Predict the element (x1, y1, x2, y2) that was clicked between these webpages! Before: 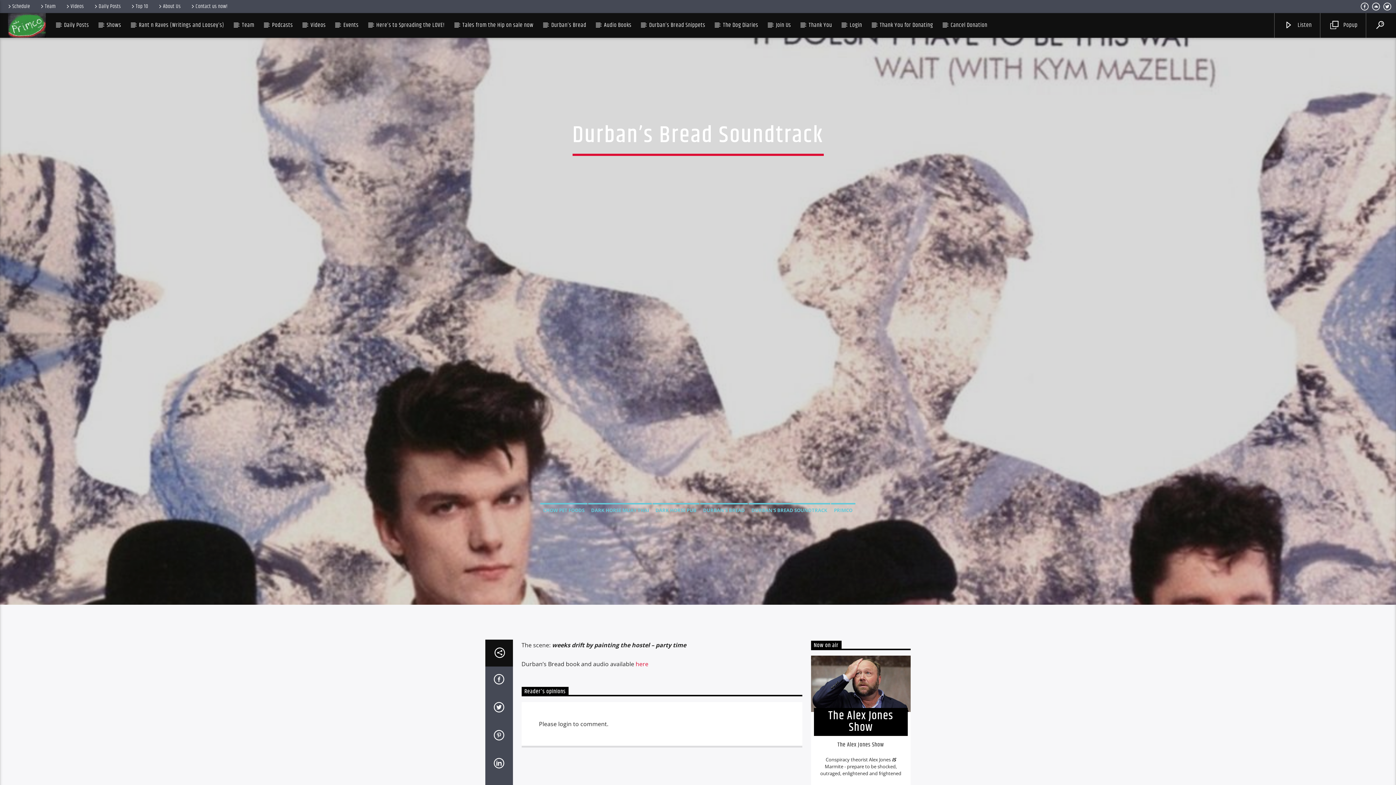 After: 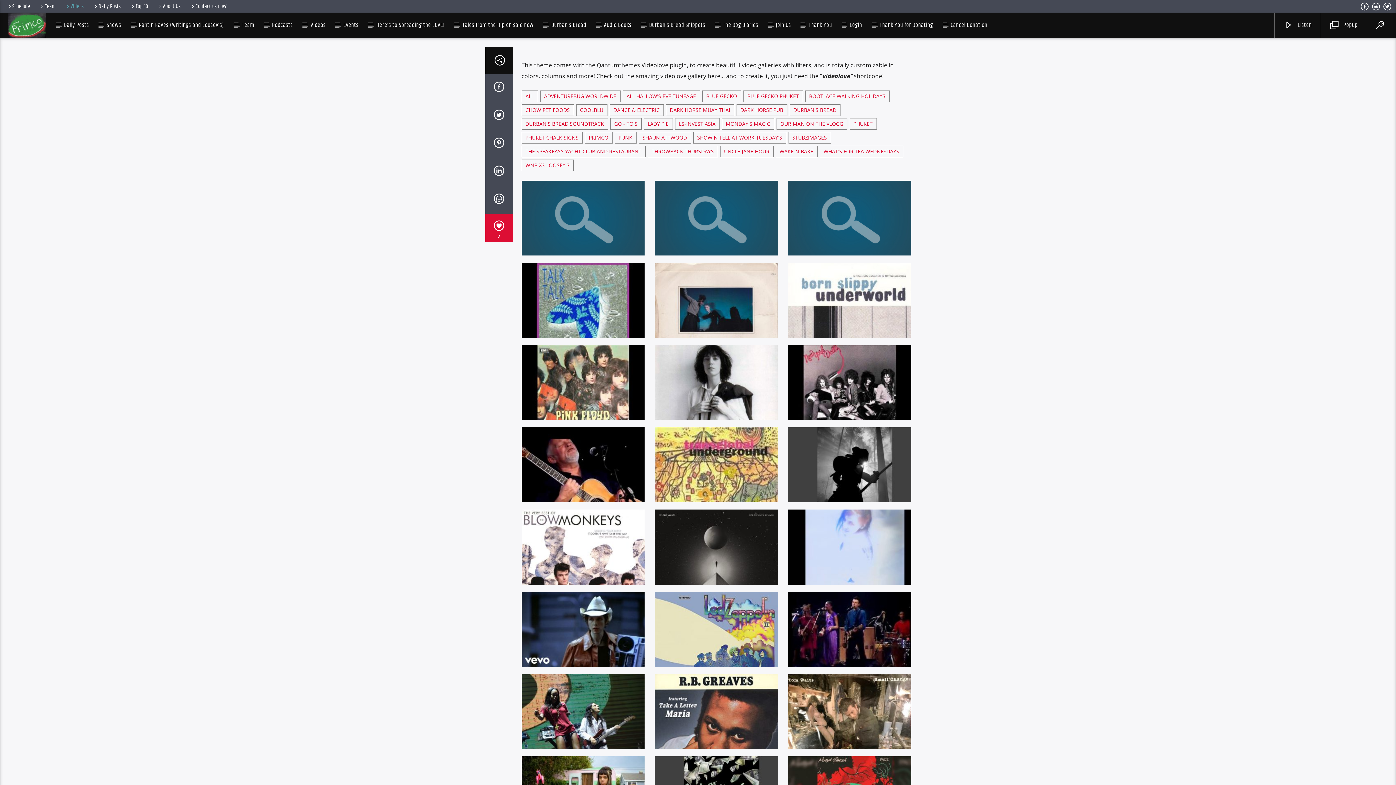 Action: label: Videos bbox: (62, 2, 86, 10)